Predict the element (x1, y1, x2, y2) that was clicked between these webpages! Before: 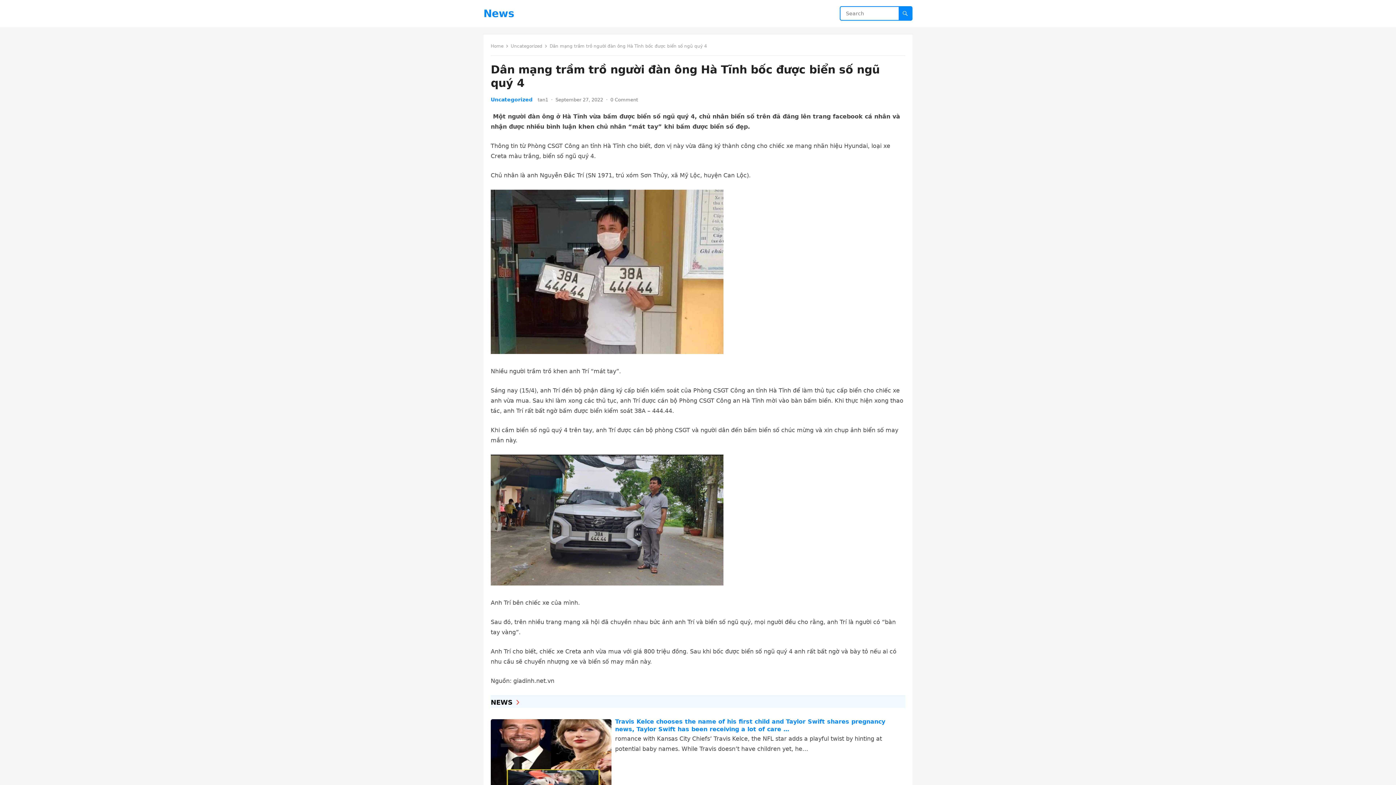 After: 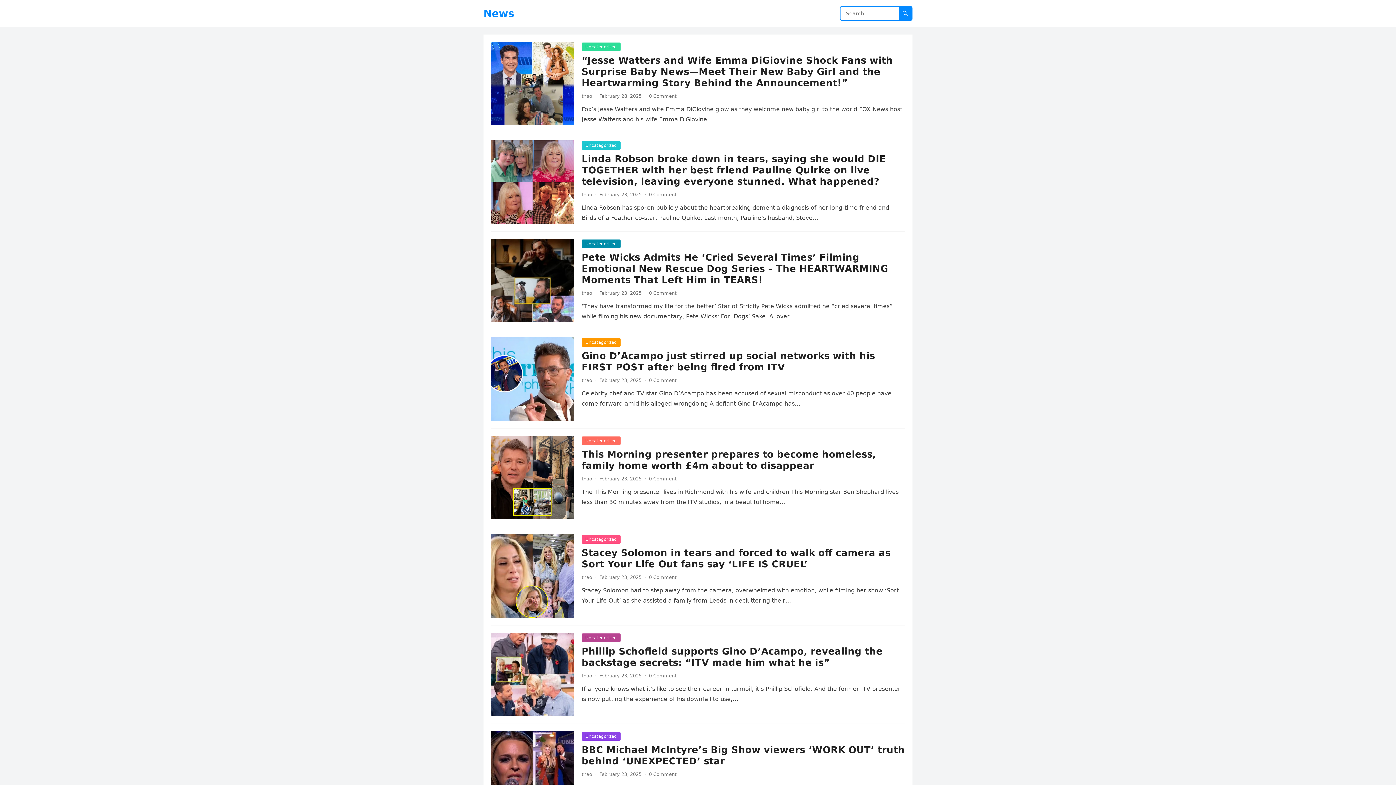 Action: bbox: (483, 0, 514, 27) label: News